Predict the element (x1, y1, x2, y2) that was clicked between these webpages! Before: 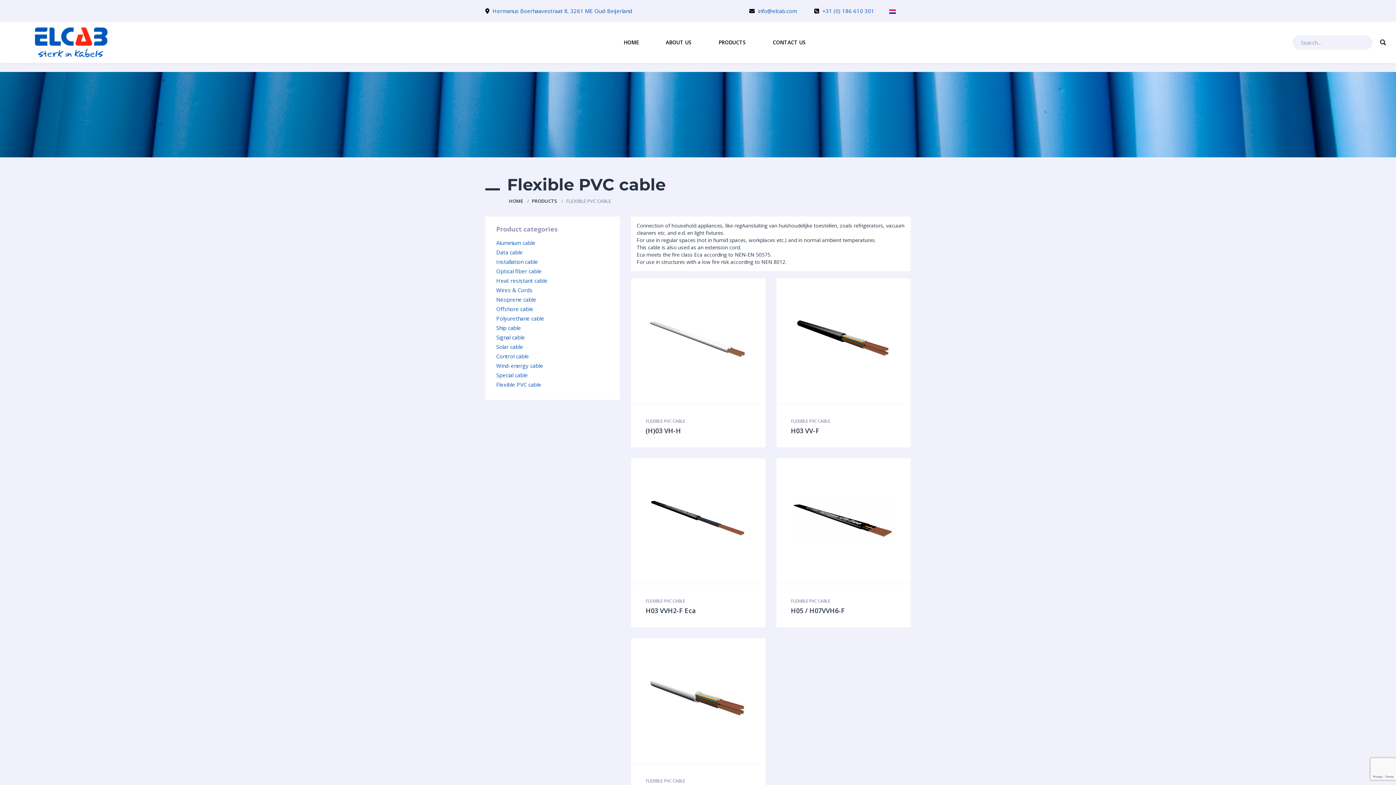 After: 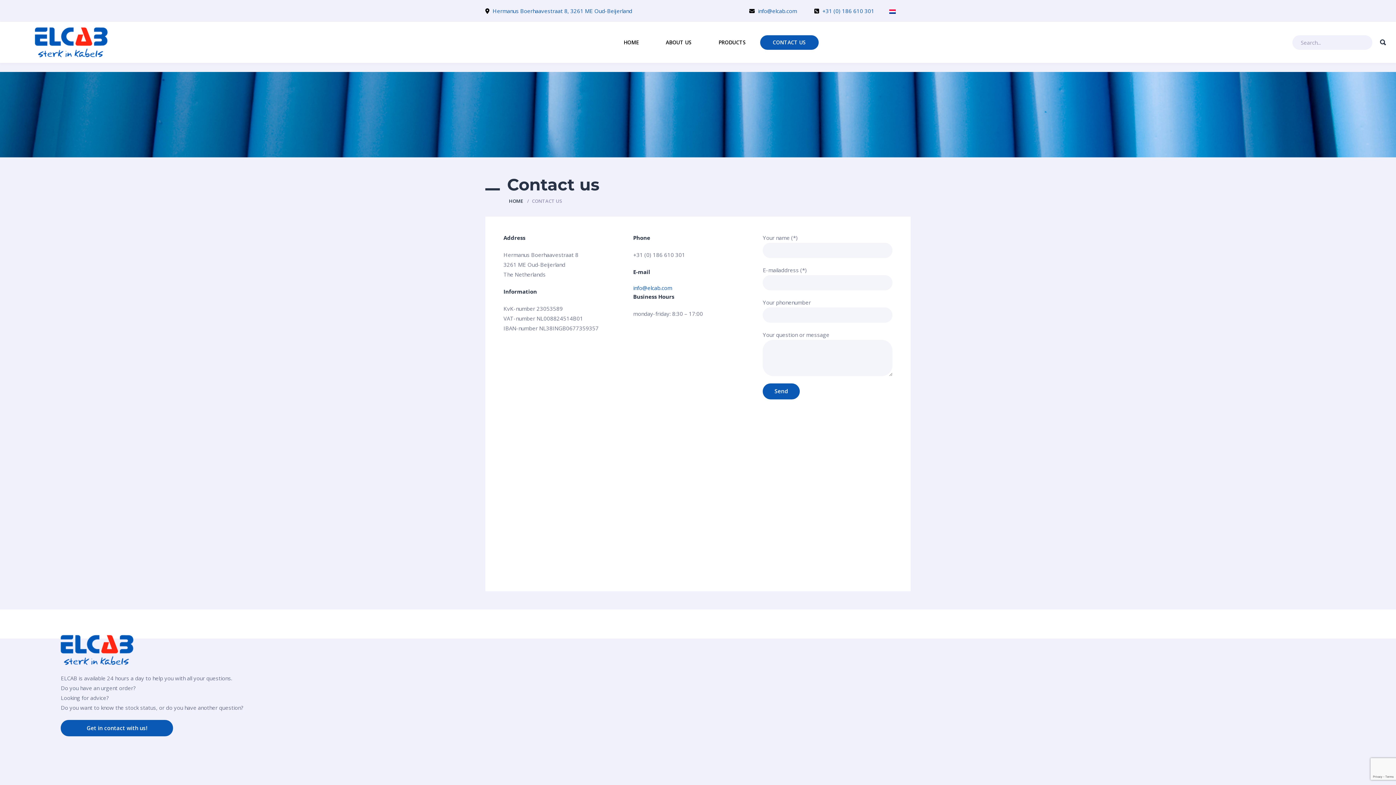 Action: bbox: (760, 35, 818, 49) label: CONTACT US